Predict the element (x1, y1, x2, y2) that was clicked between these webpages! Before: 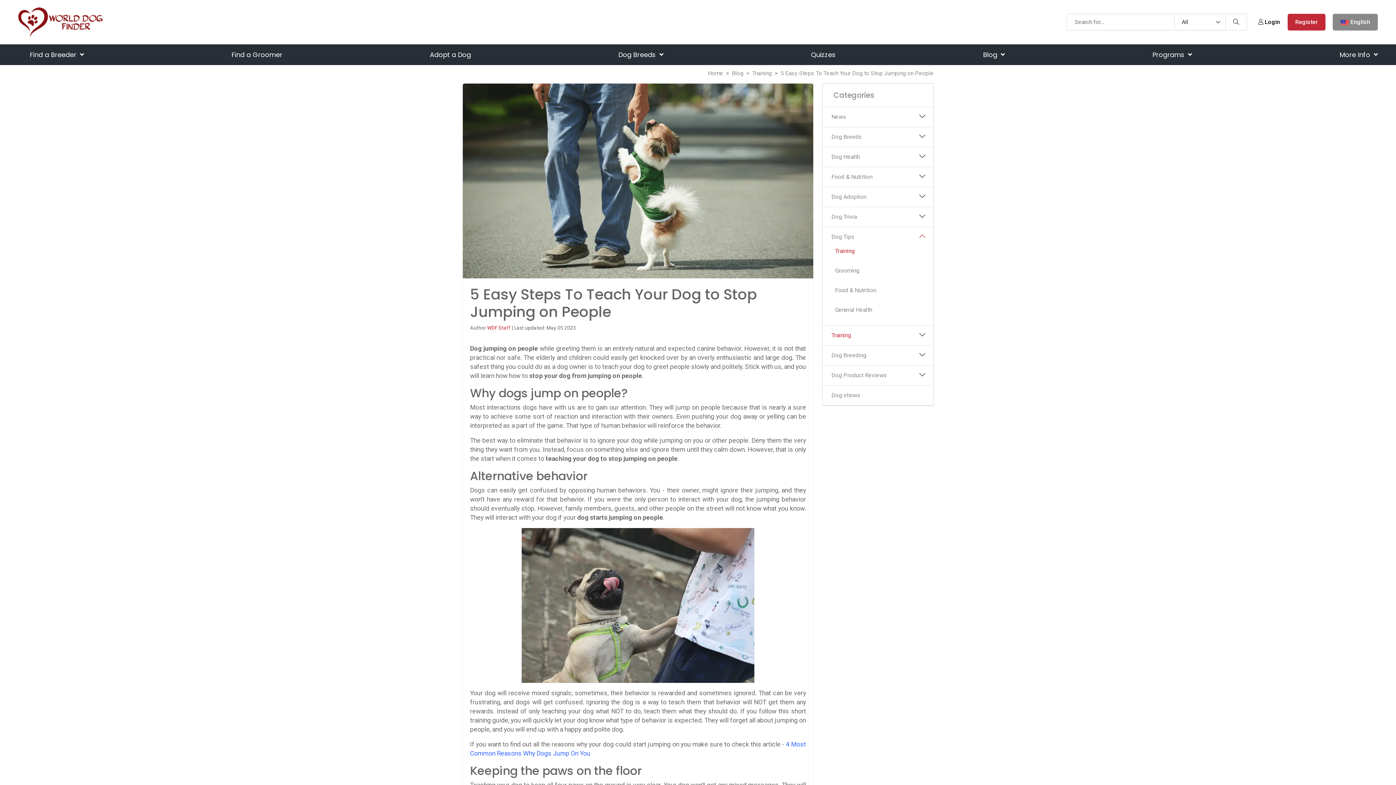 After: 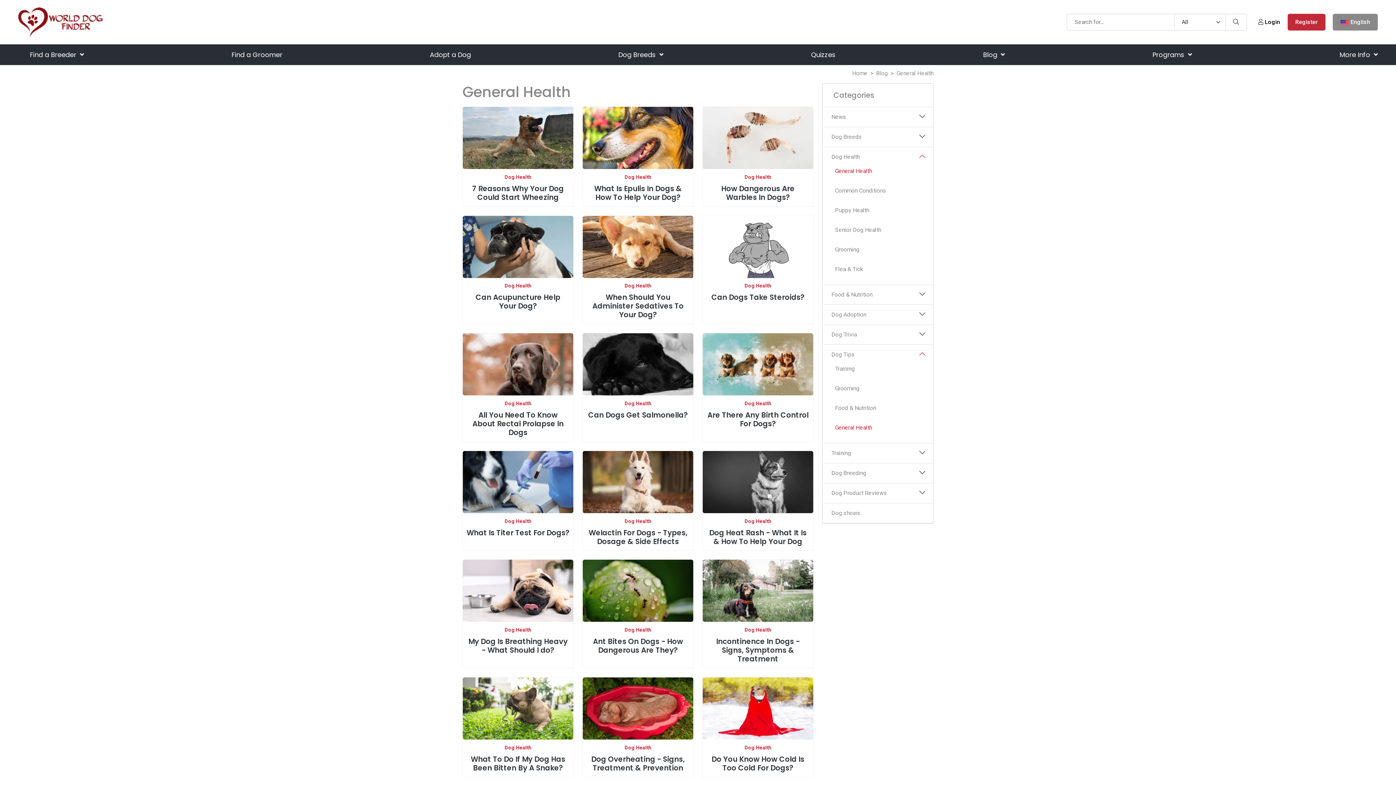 Action: bbox: (824, 300, 933, 320) label: General Health